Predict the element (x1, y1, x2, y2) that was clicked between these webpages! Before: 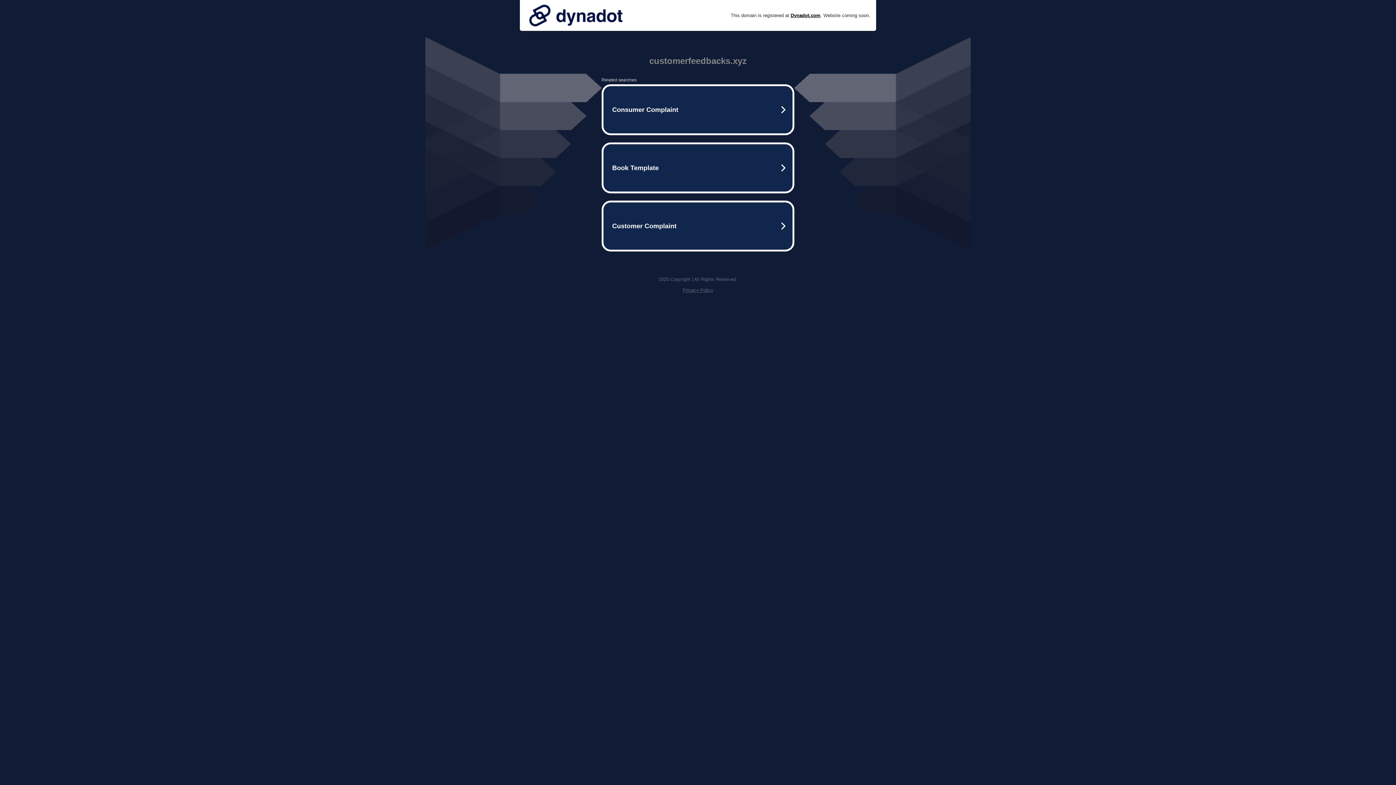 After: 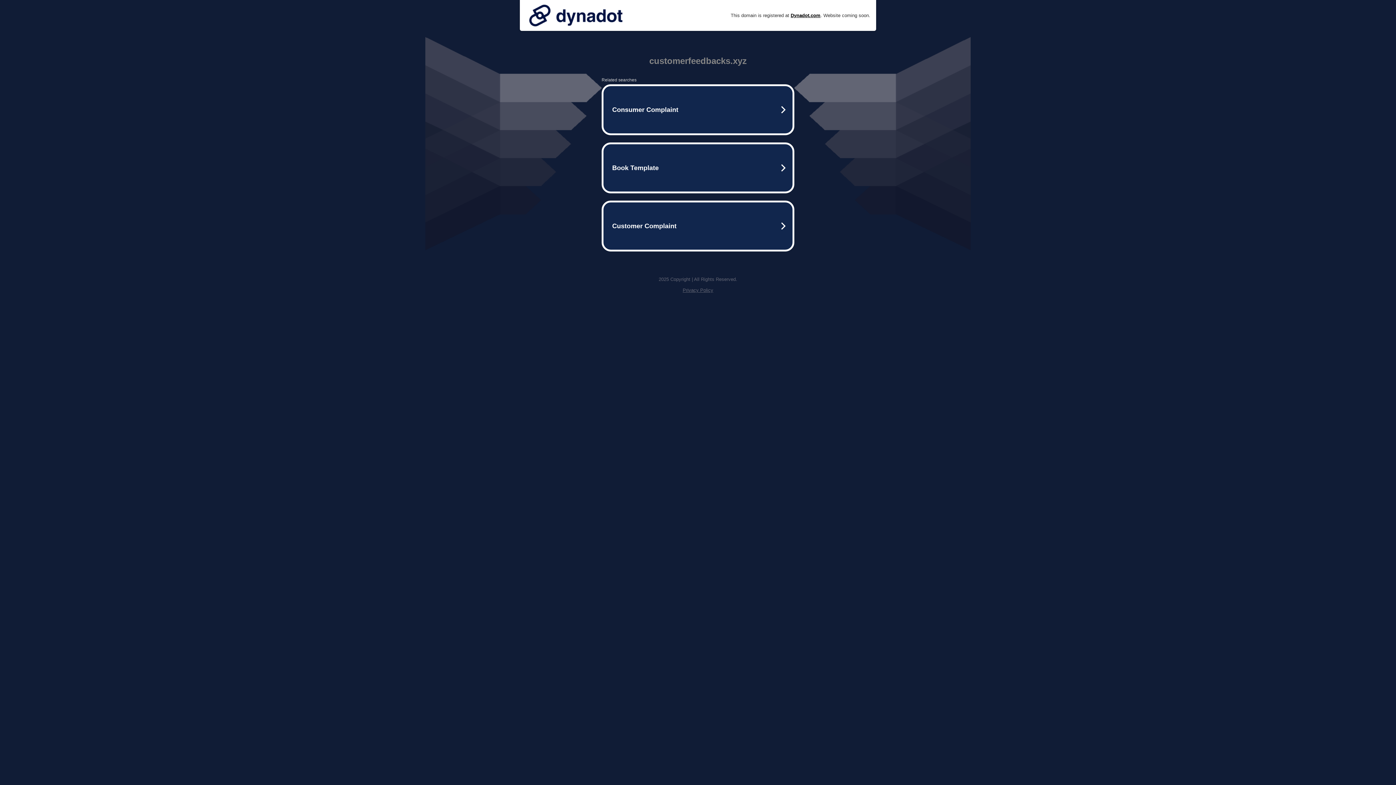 Action: bbox: (525, 0, 626, 30)